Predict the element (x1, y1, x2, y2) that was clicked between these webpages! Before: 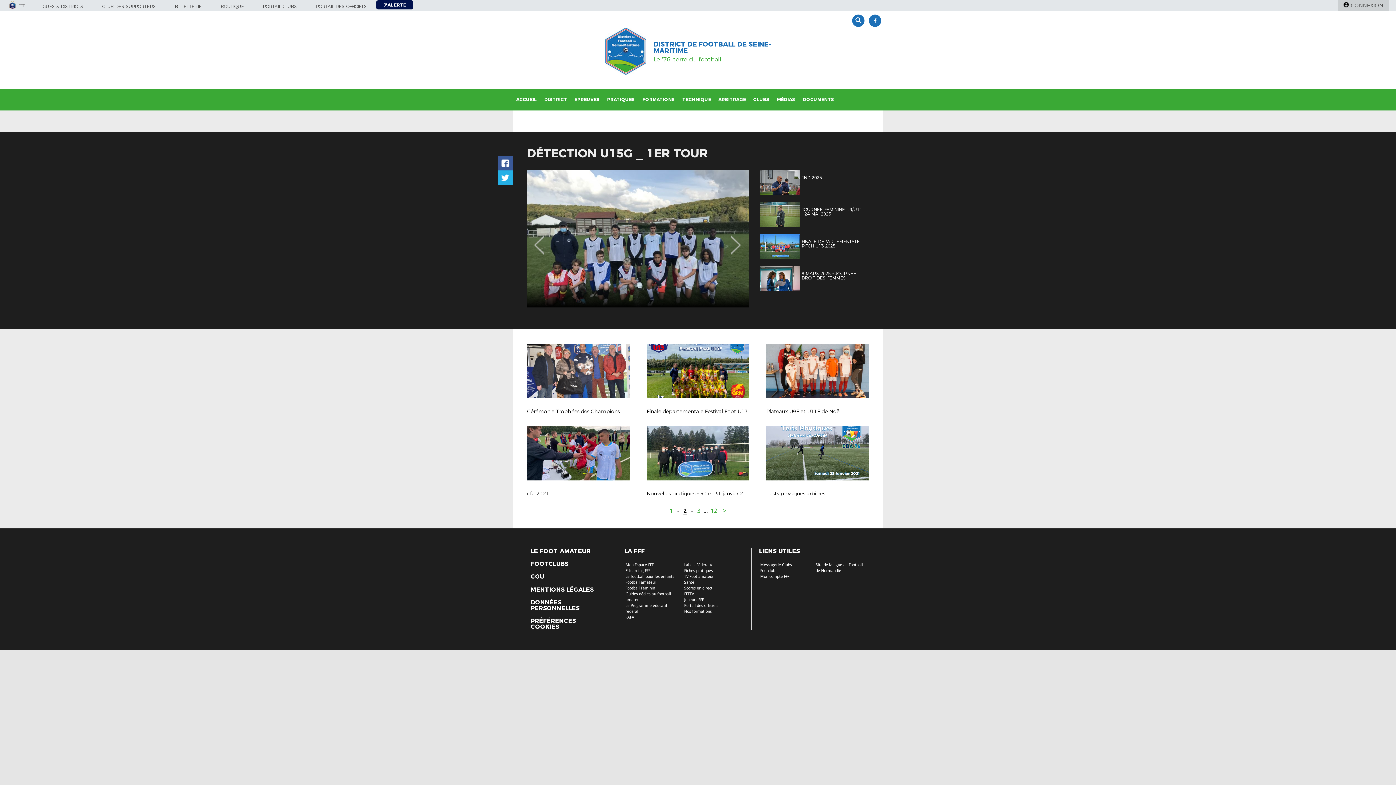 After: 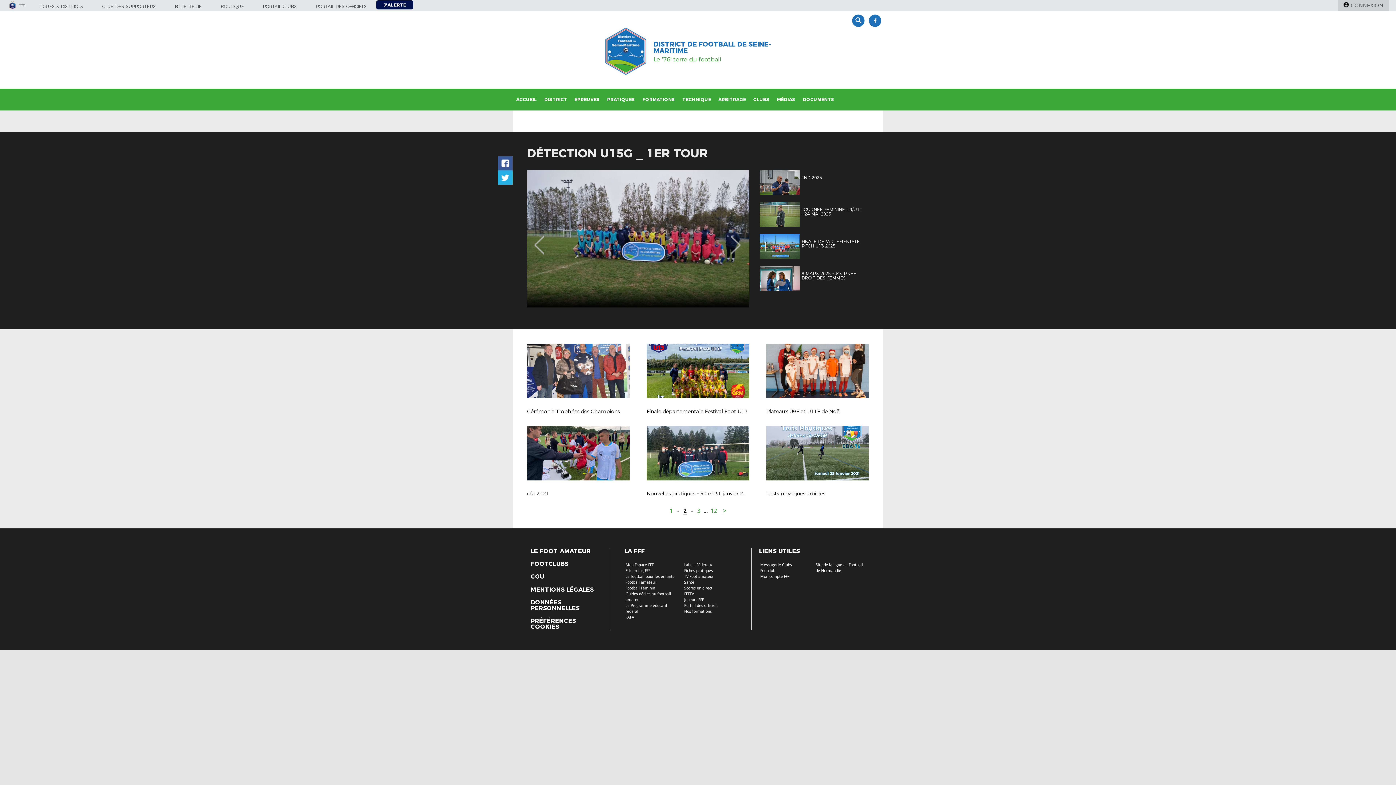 Action: label: TV Foot amateur bbox: (684, 574, 713, 579)